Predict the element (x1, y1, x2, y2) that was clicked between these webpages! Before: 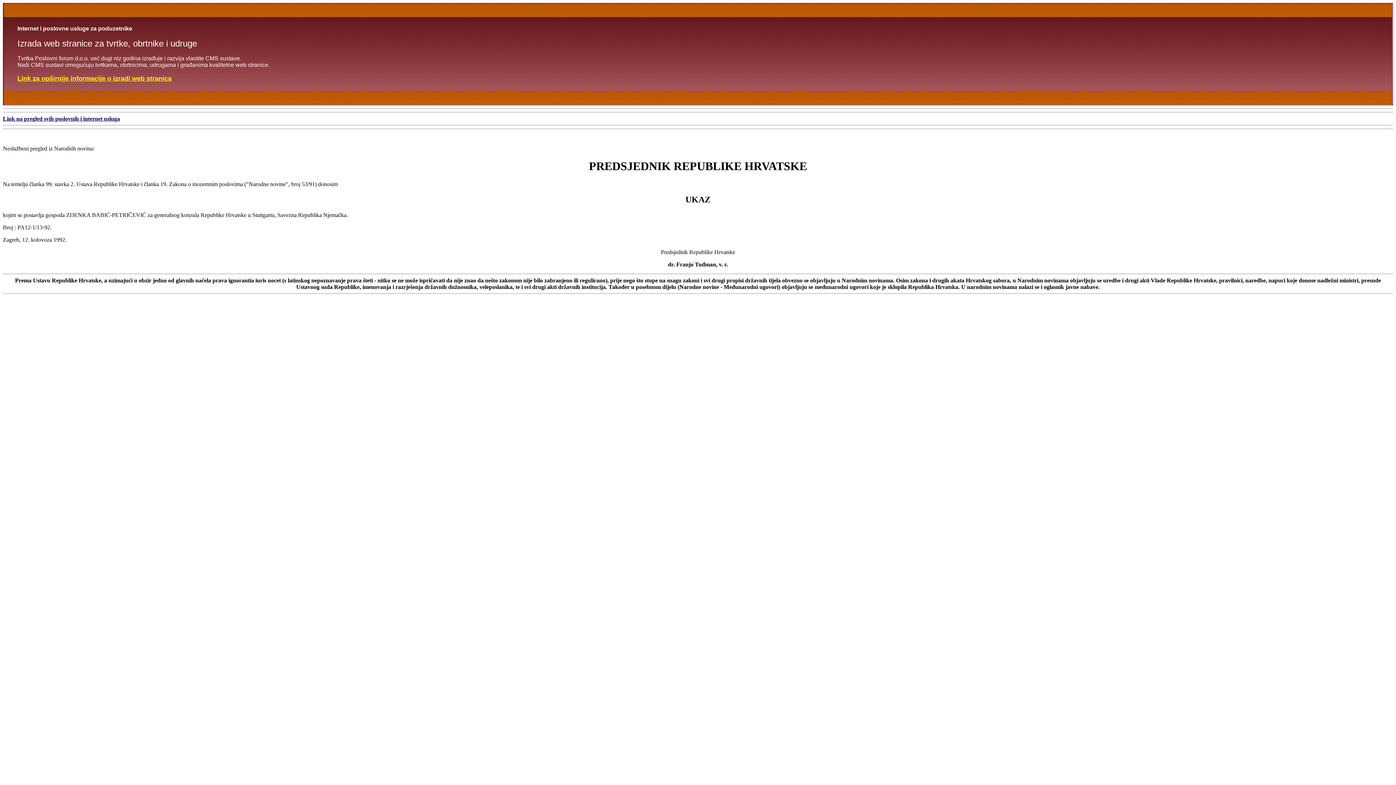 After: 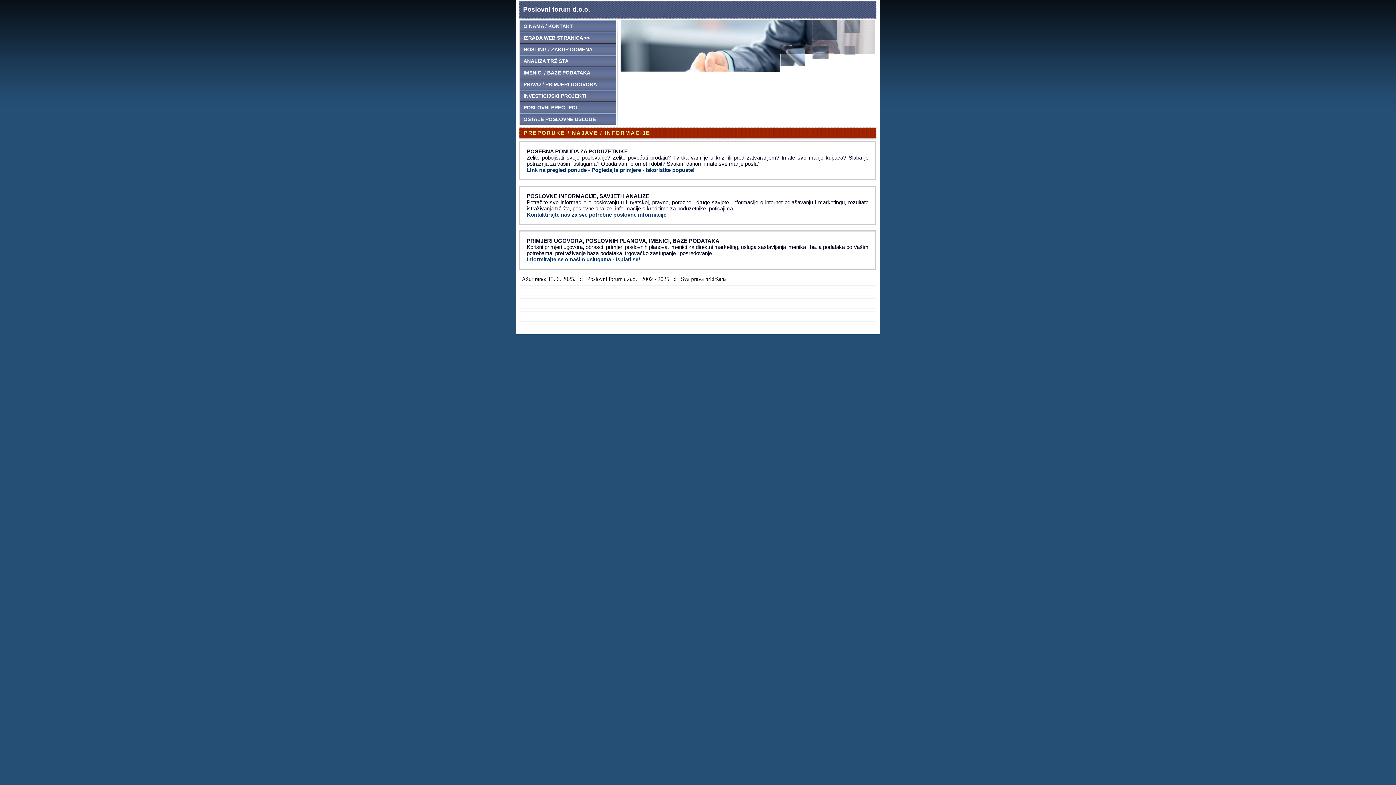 Action: label: Link na pregled svih poslovnih i internet usluga bbox: (2, 115, 120, 121)